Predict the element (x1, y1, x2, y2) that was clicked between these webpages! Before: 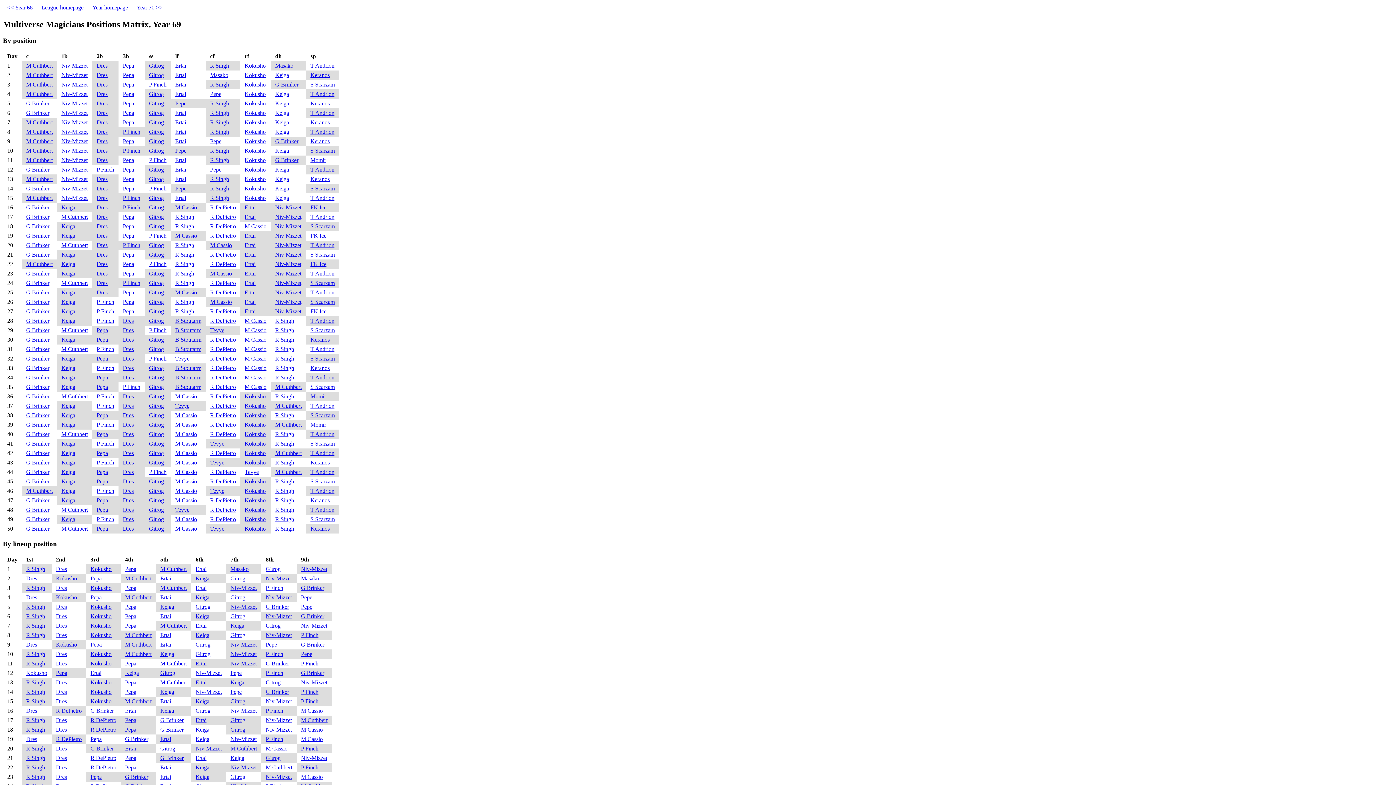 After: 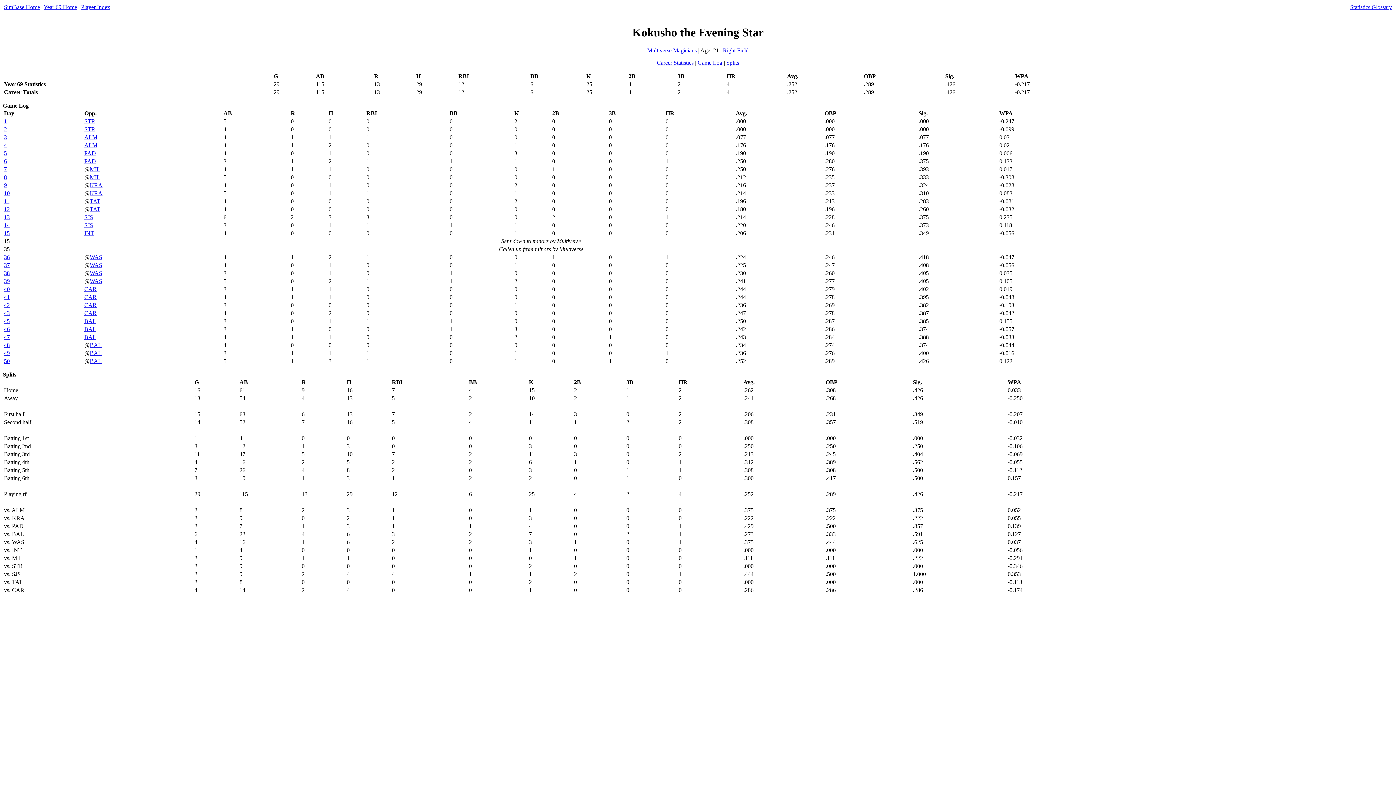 Action: bbox: (244, 138, 265, 144) label: Kokusho